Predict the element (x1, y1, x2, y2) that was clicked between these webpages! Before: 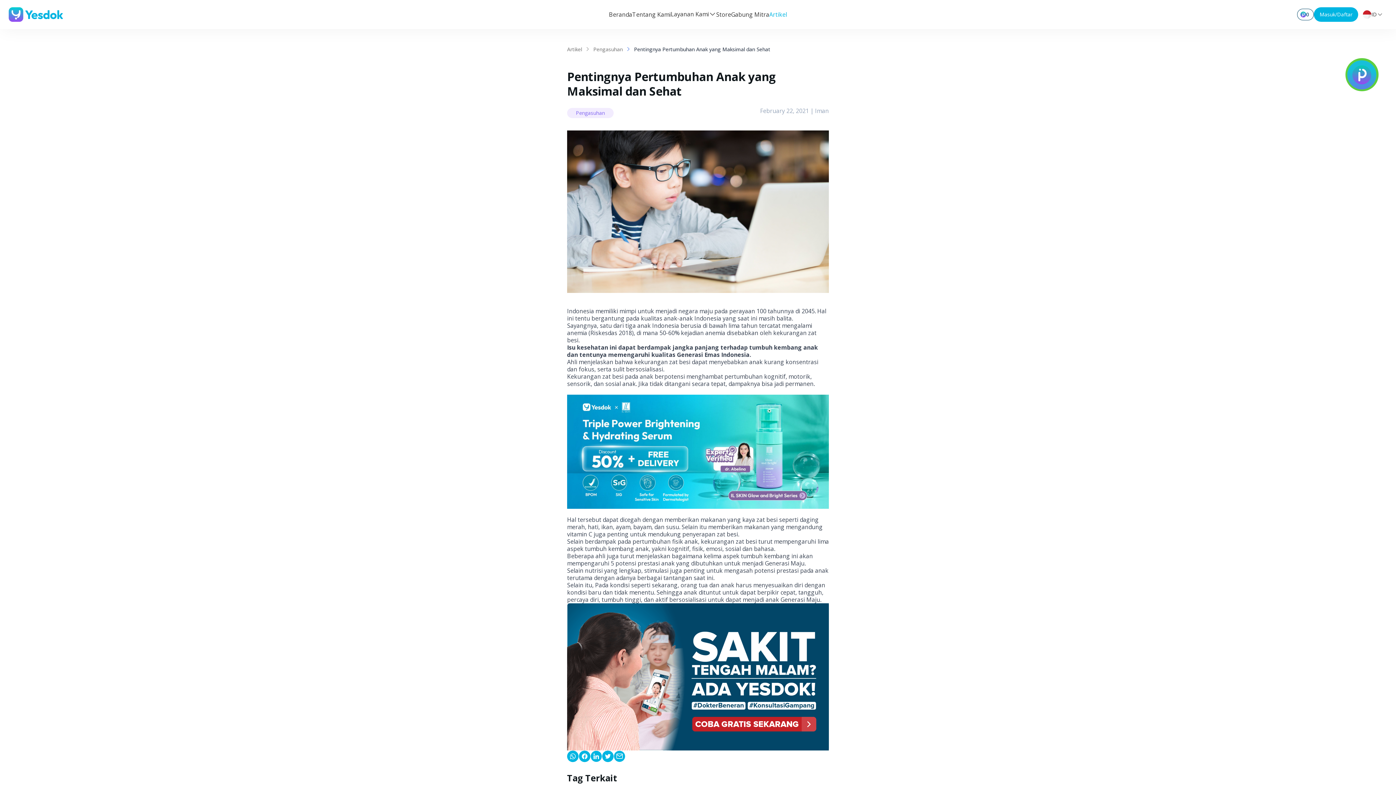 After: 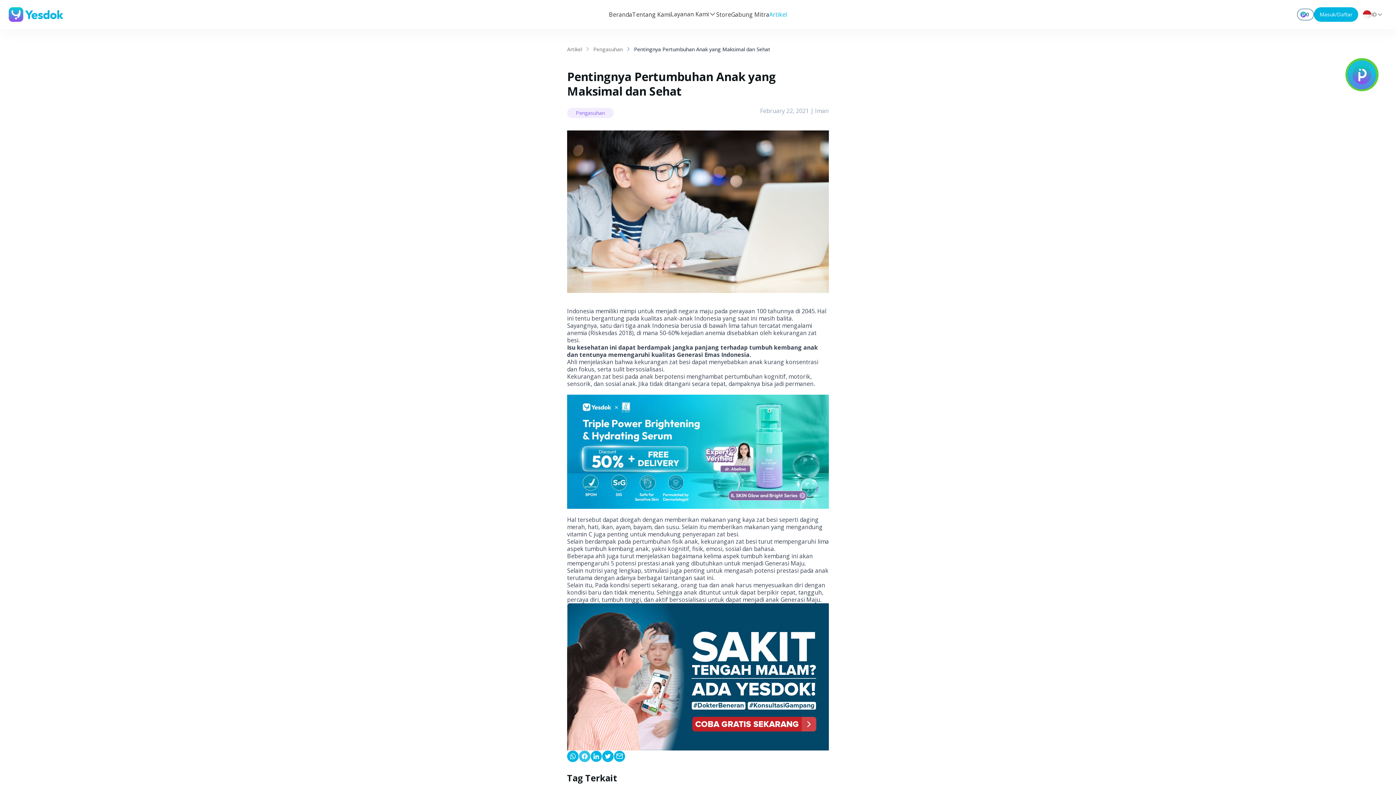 Action: bbox: (578, 750, 590, 762)